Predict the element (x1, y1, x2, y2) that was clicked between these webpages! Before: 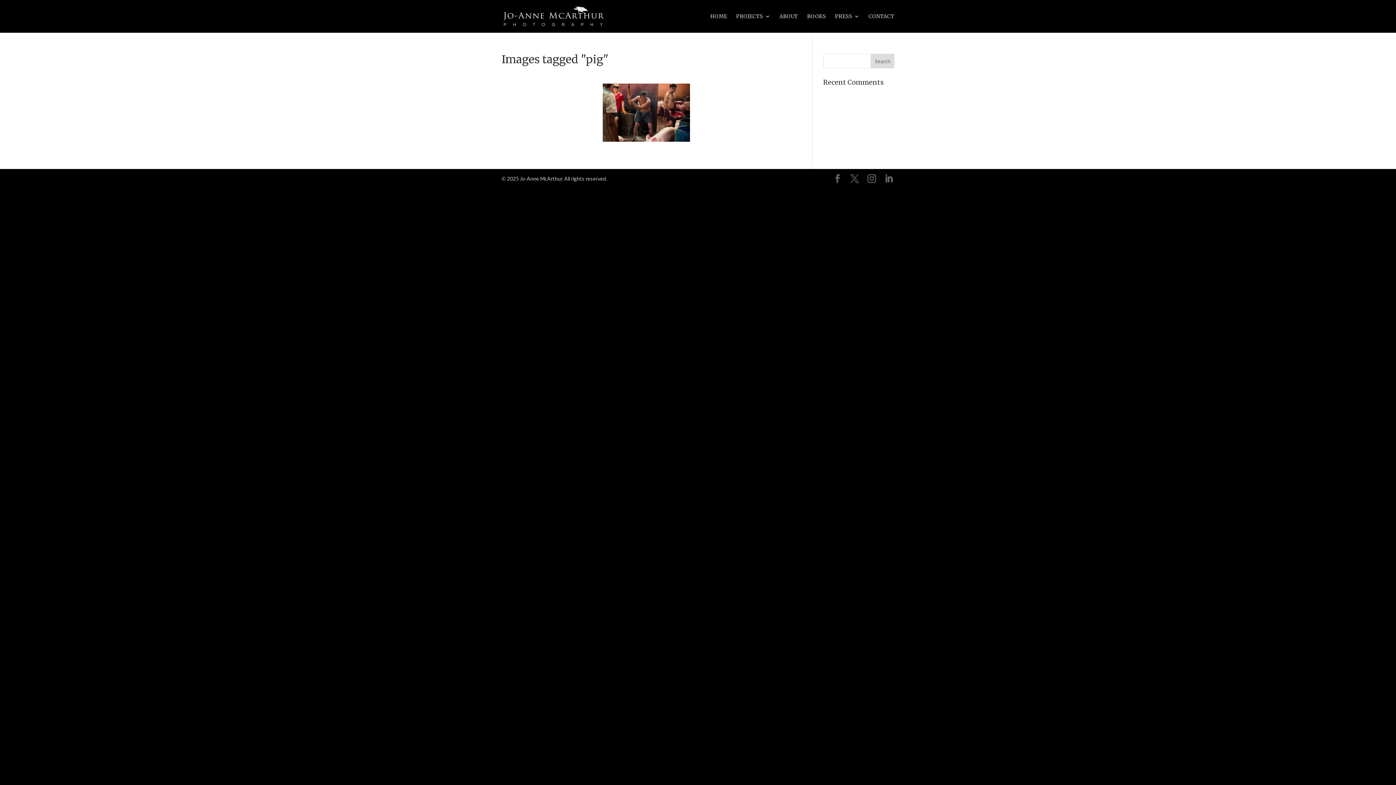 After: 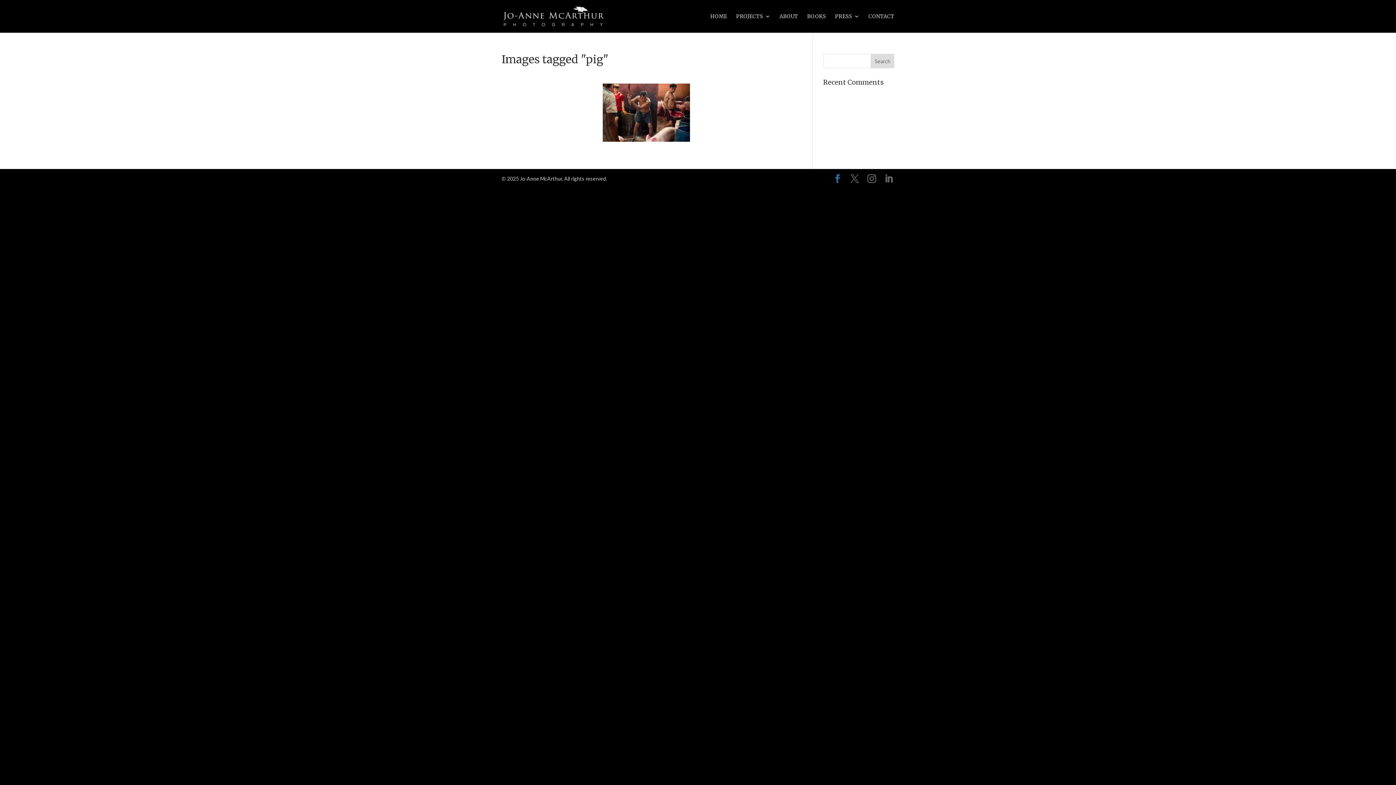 Action: bbox: (833, 174, 842, 183)